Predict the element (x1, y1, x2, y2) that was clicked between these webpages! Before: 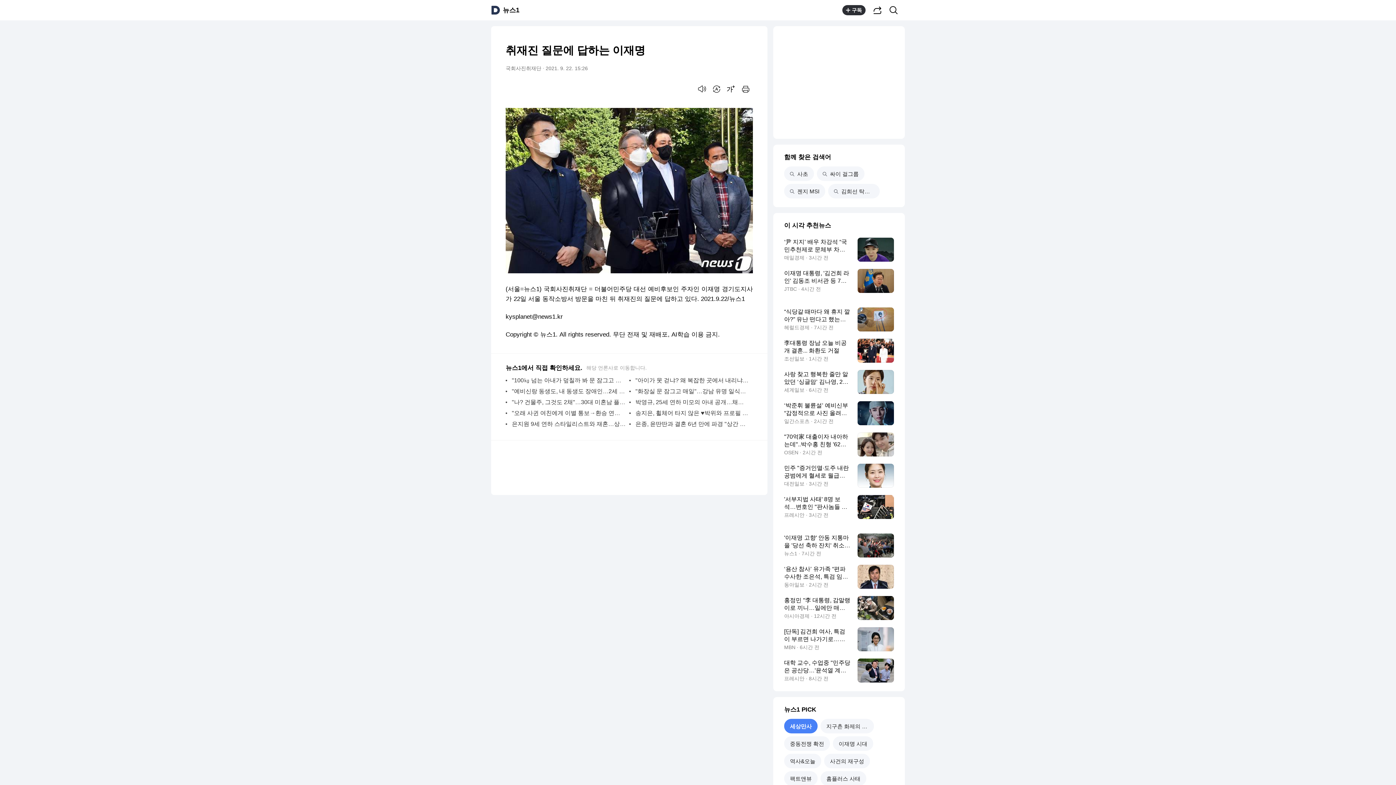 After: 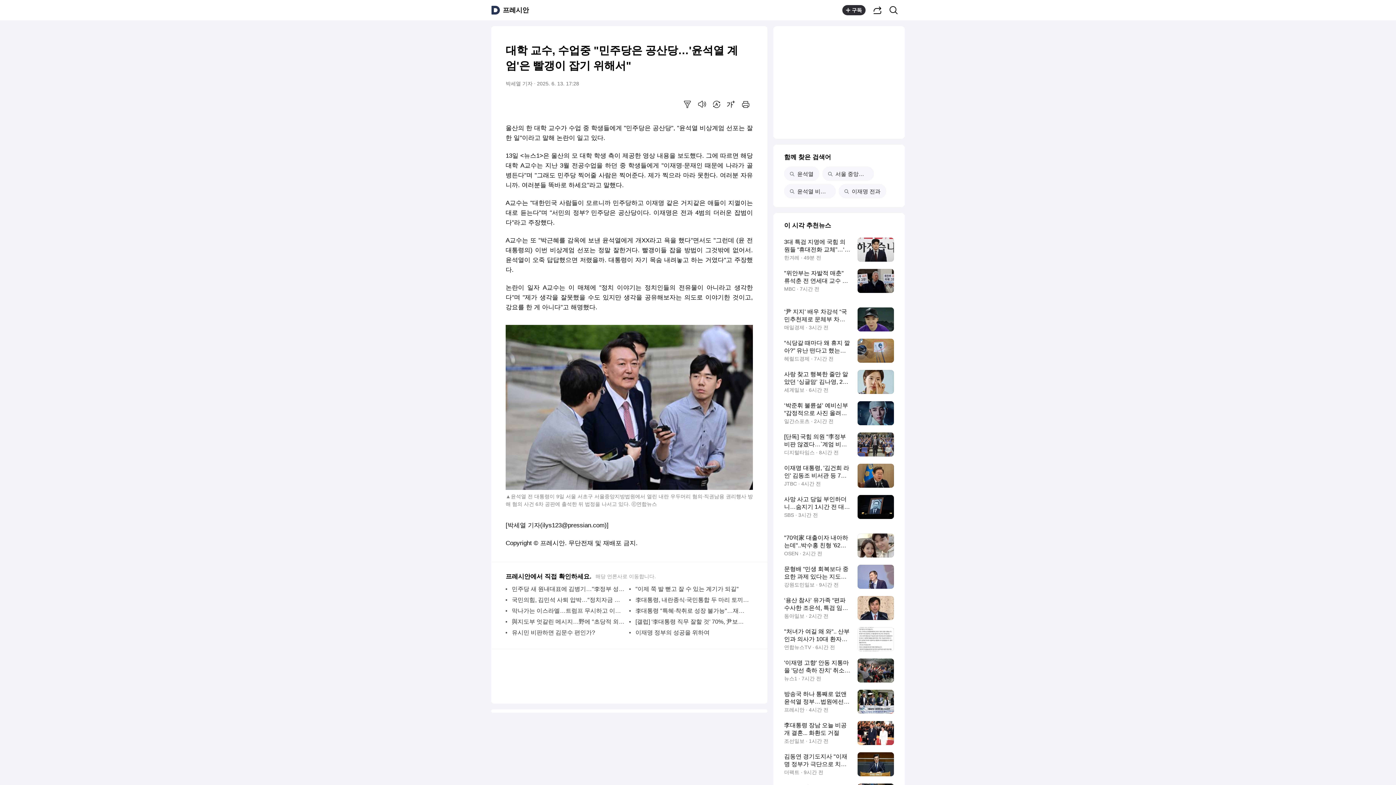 Action: bbox: (784, 658, 894, 682) label: 대학 교수, 수업중 "민주당은 공산당…'윤석열 계엄'은 빨갱이 잡기 위해서"
프레시안 · 8시간 전